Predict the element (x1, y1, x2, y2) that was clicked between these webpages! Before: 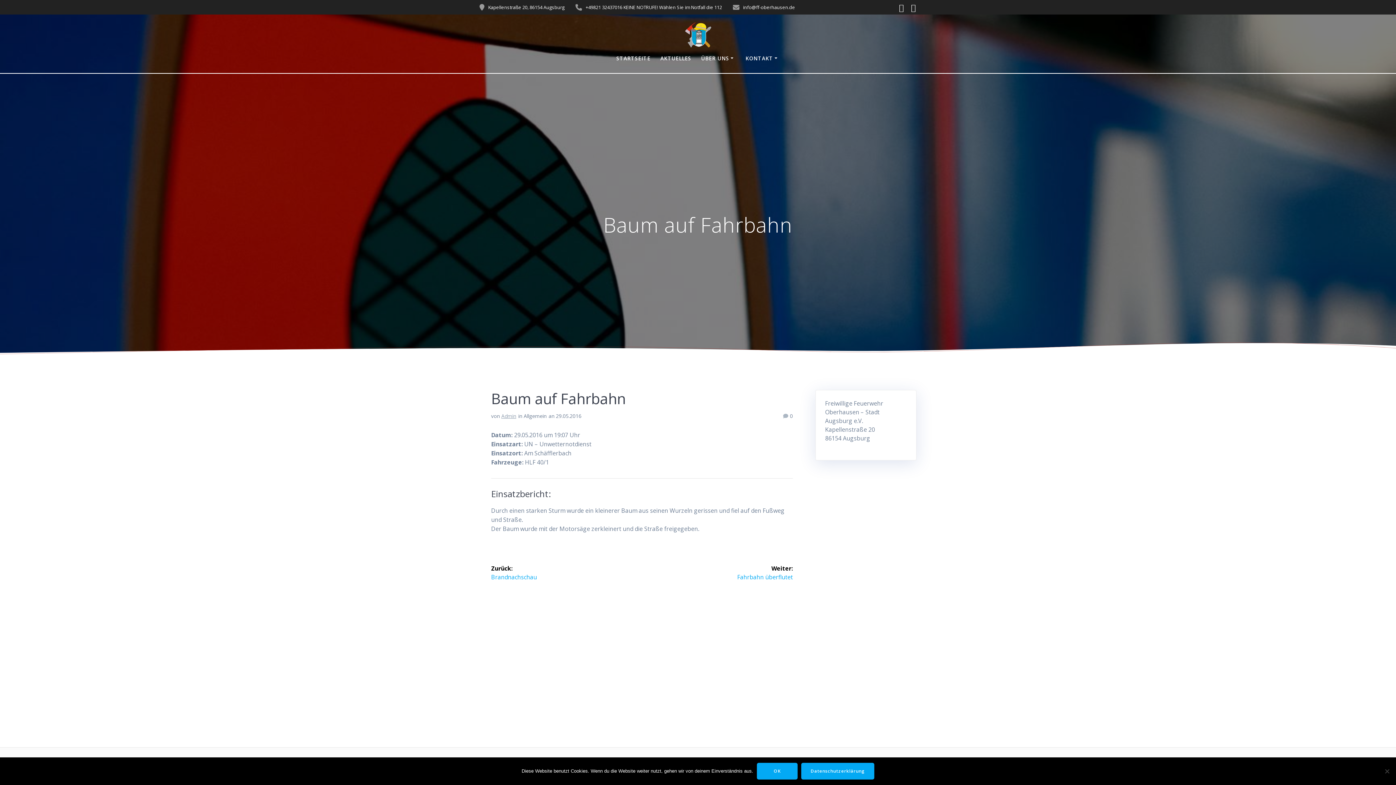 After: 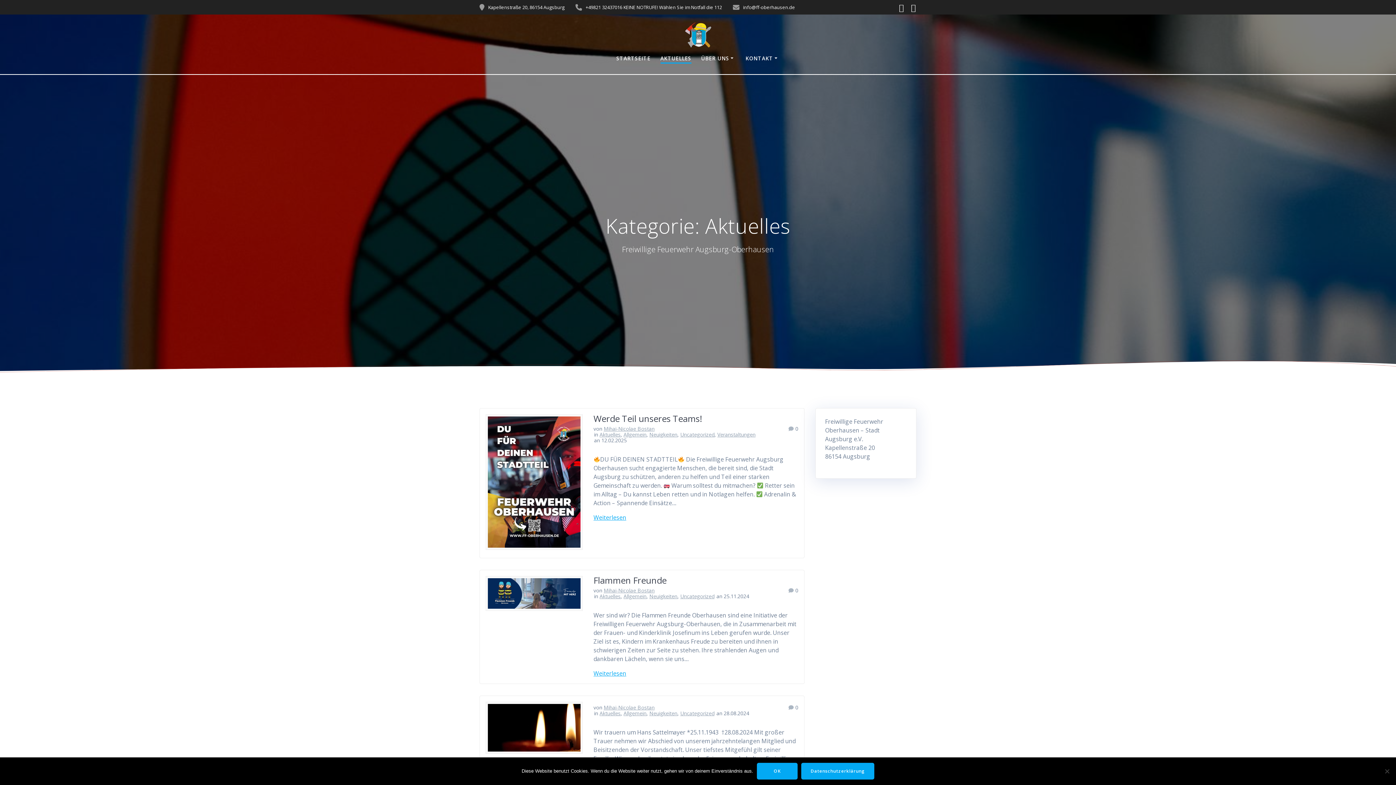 Action: label: AKTUELLES bbox: (660, 54, 691, 62)